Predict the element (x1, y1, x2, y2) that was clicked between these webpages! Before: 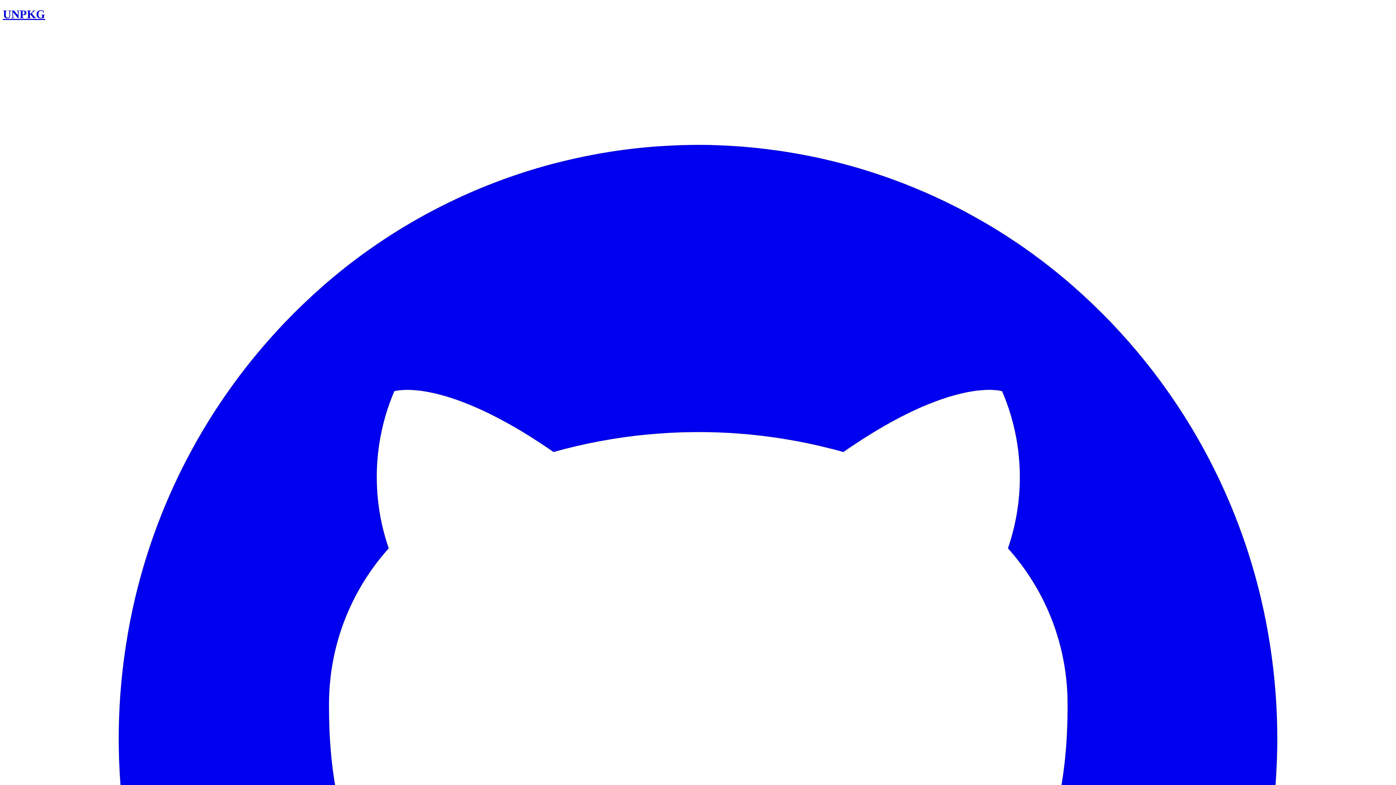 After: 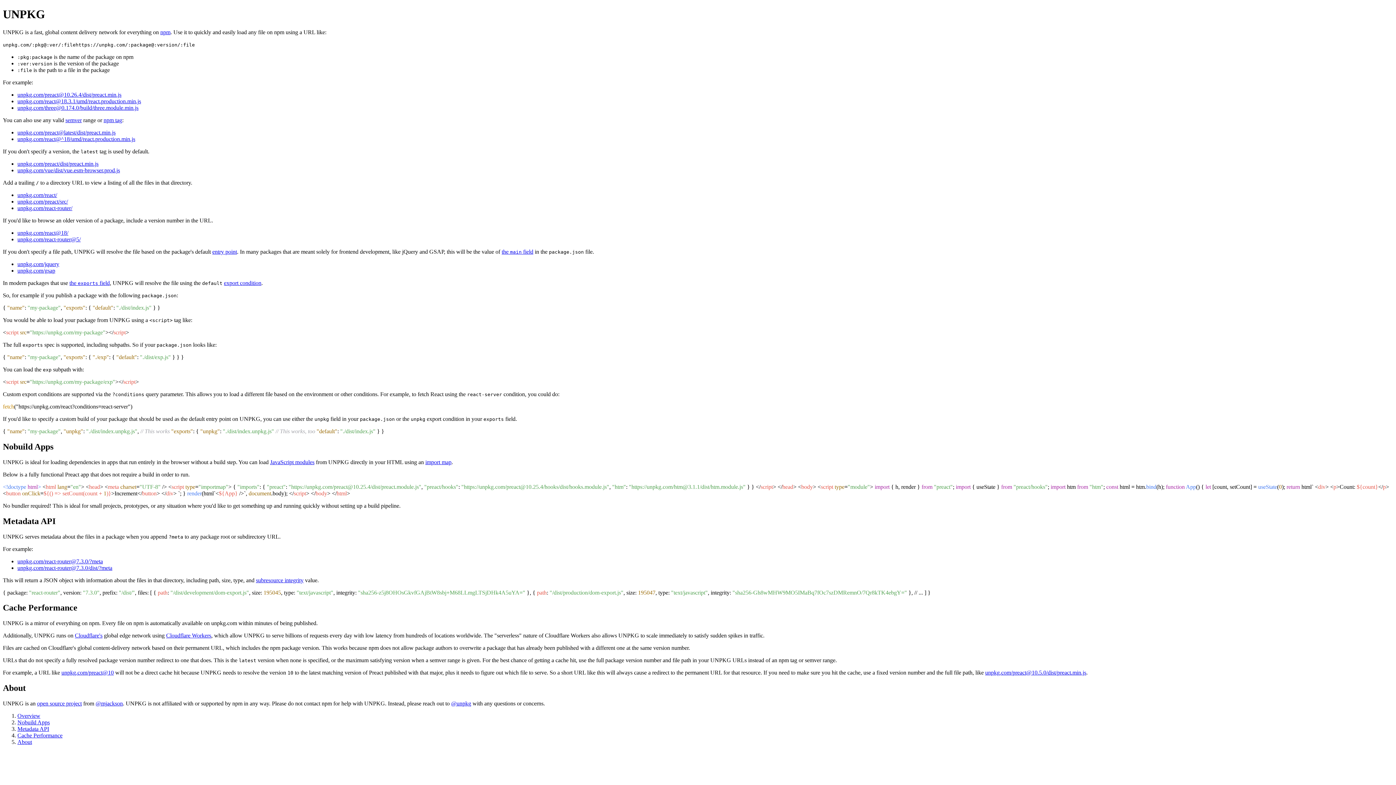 Action: label: UNPKG bbox: (2, 7, 45, 20)